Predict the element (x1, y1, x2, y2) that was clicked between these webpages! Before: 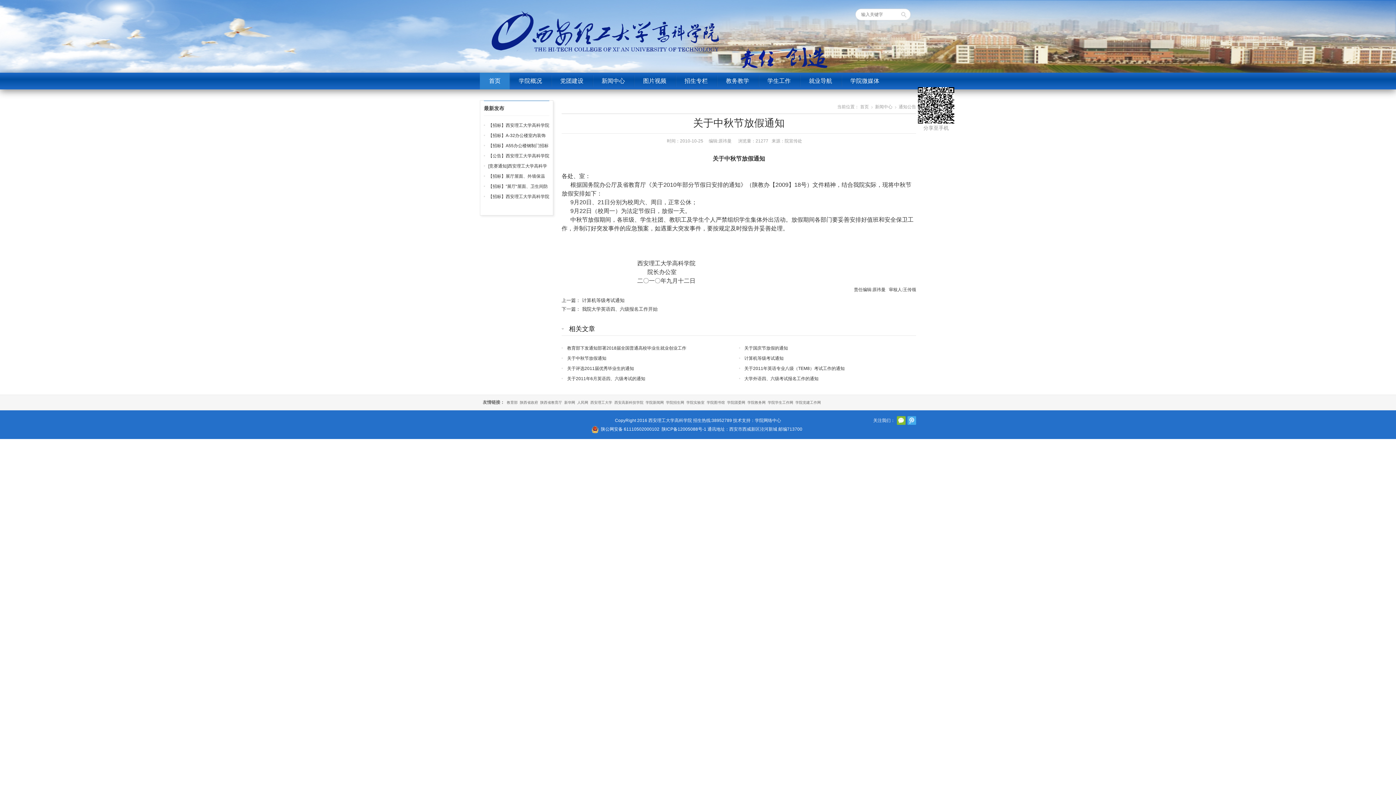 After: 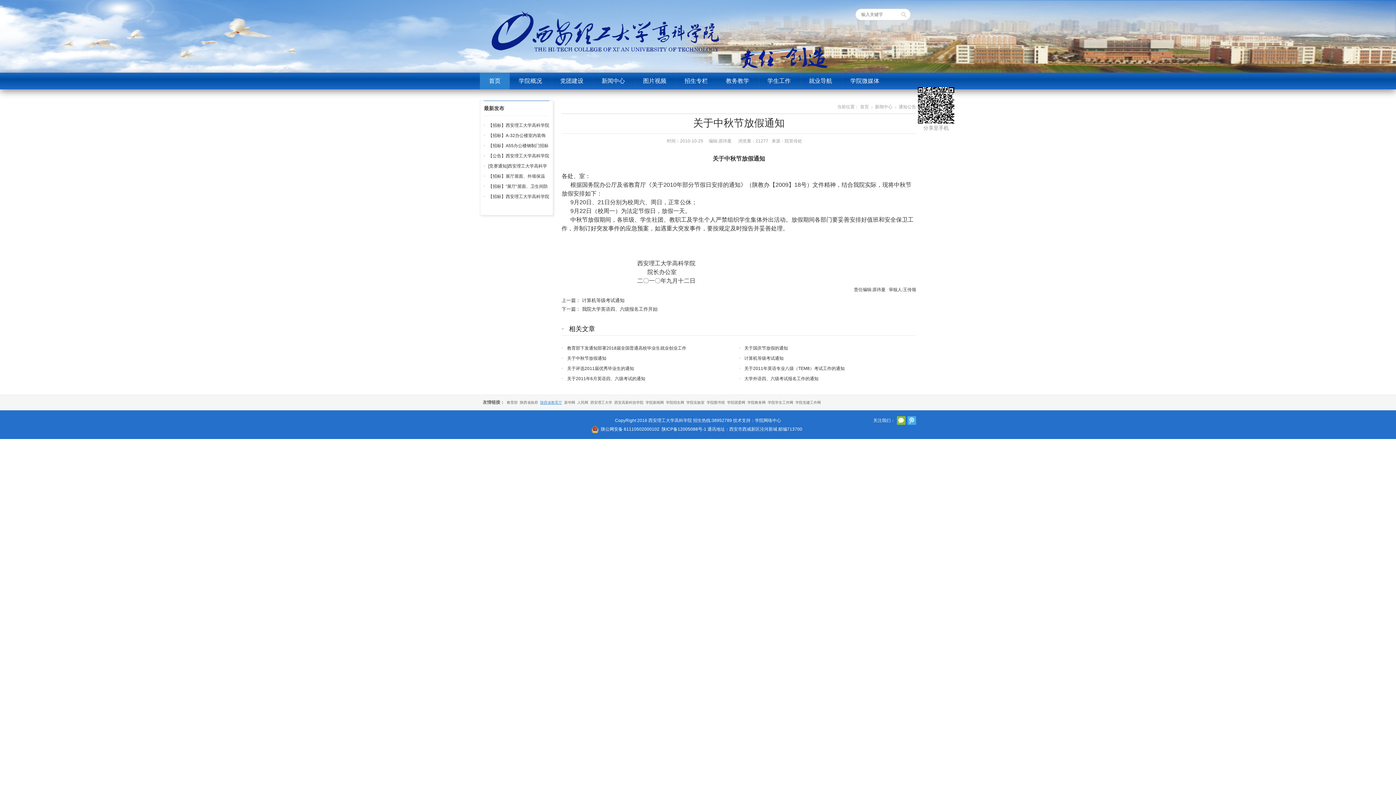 Action: label: 陕西省教育厅 bbox: (540, 400, 562, 404)